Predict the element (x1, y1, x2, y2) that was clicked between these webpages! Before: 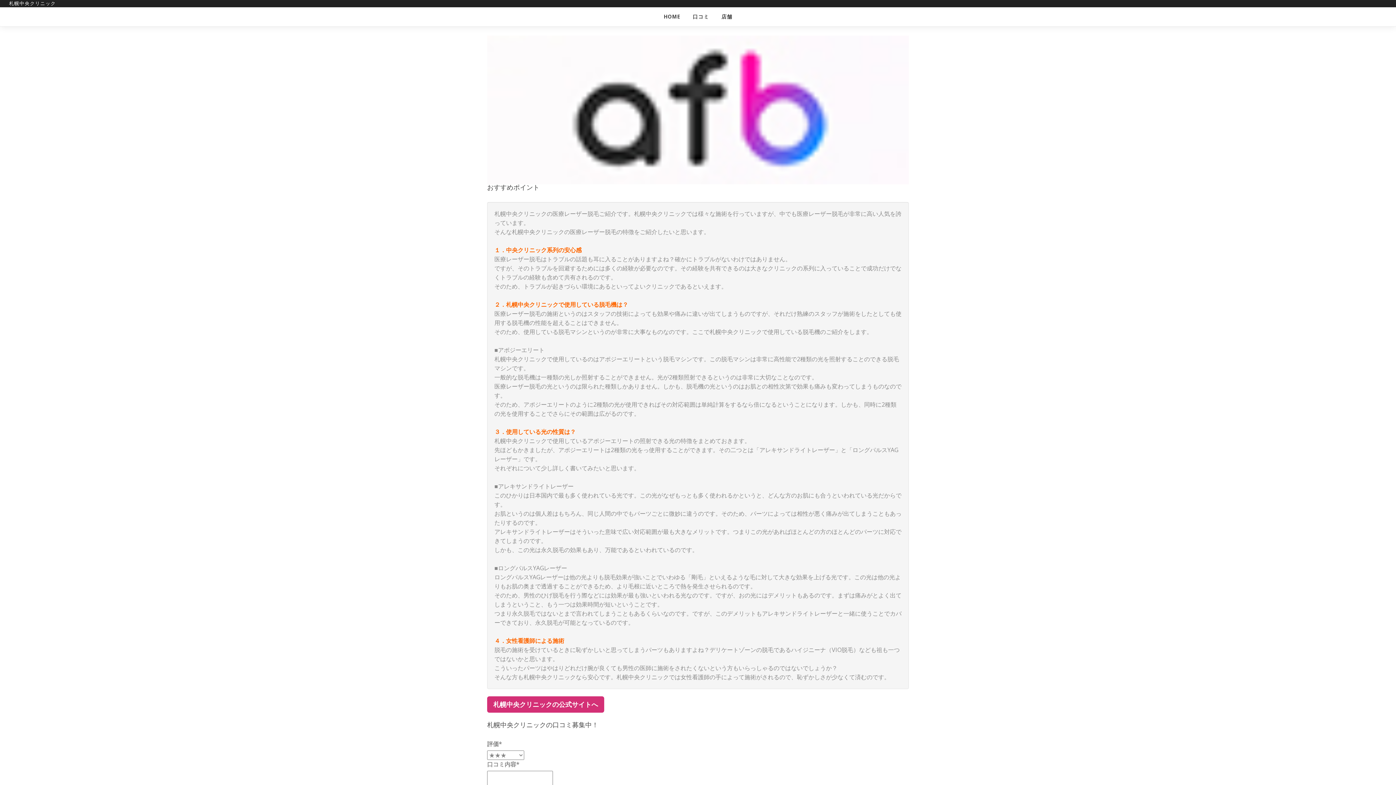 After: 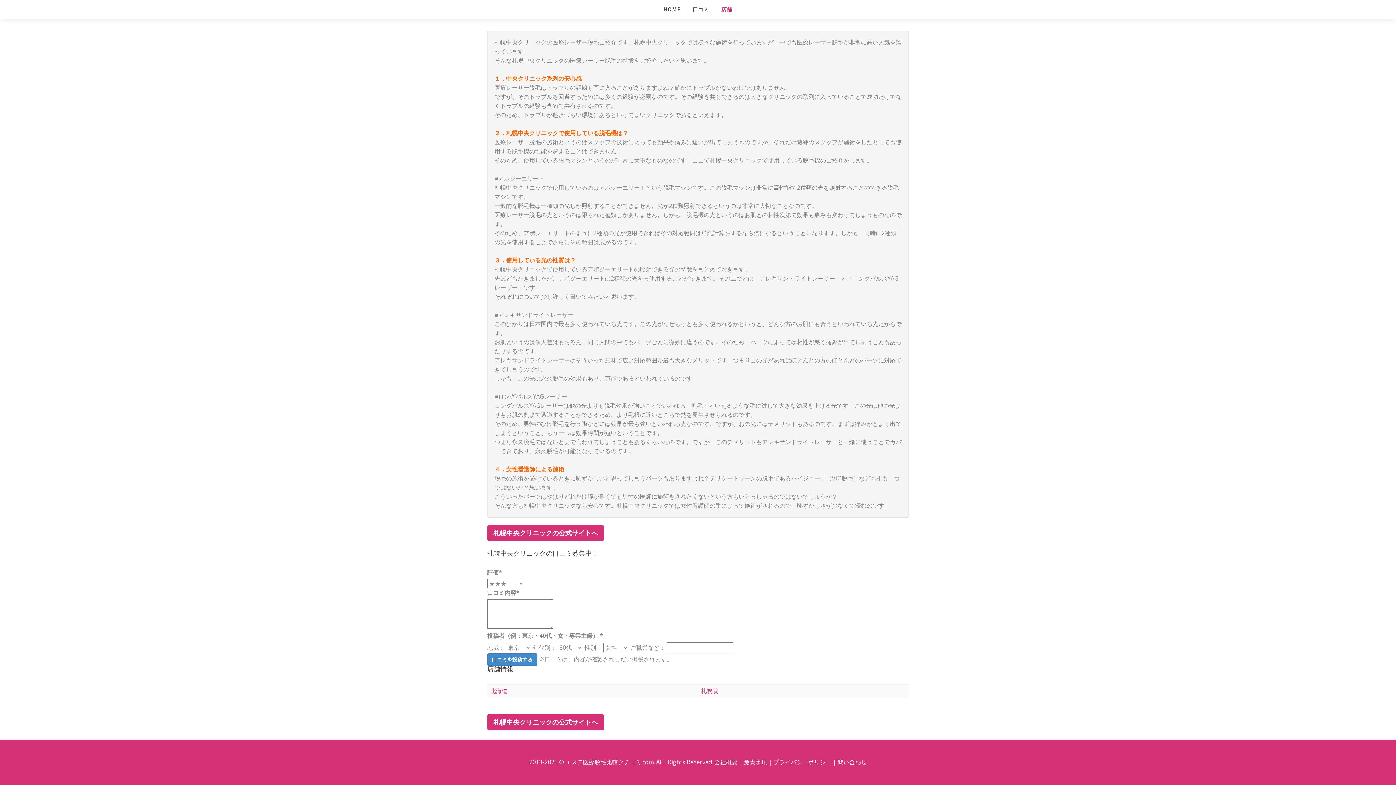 Action: bbox: (716, 7, 738, 25) label: 店舗